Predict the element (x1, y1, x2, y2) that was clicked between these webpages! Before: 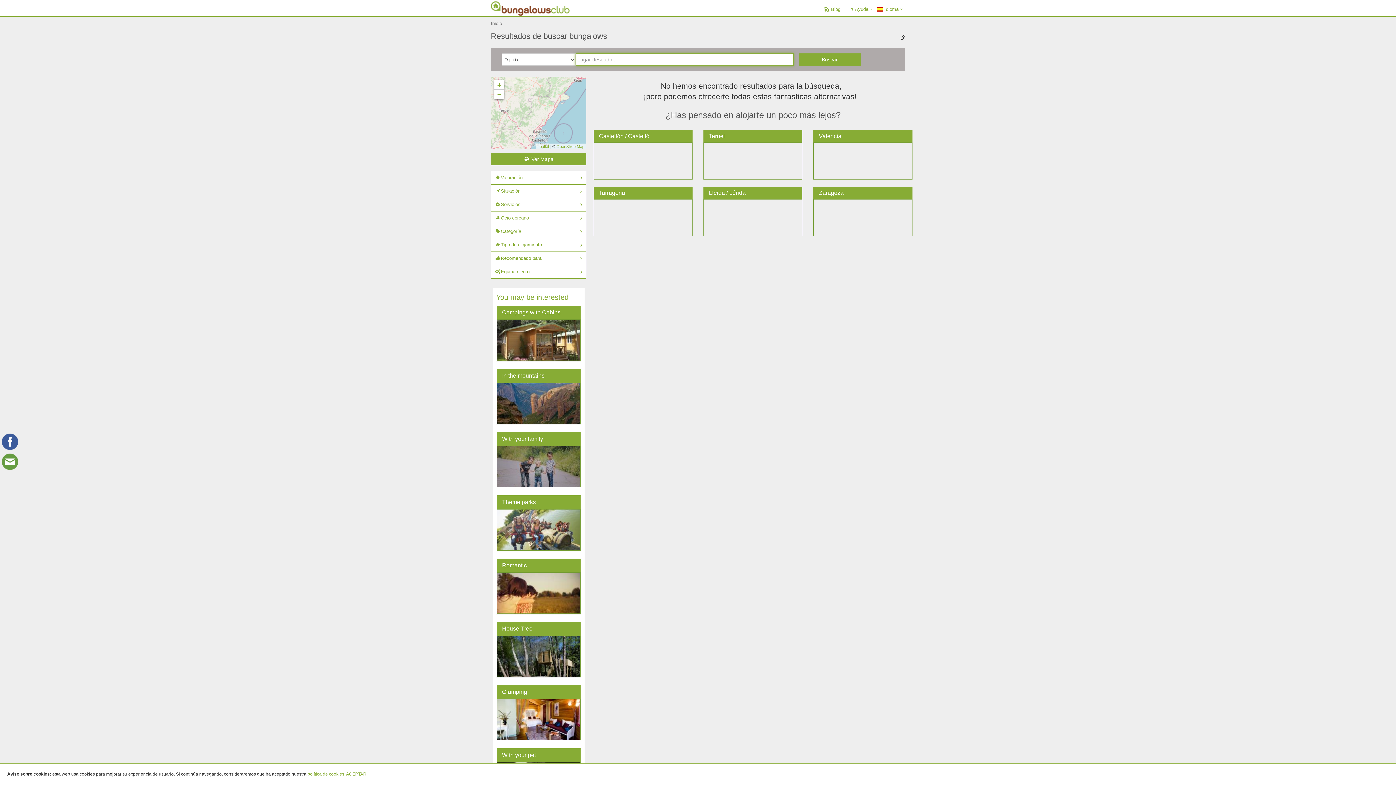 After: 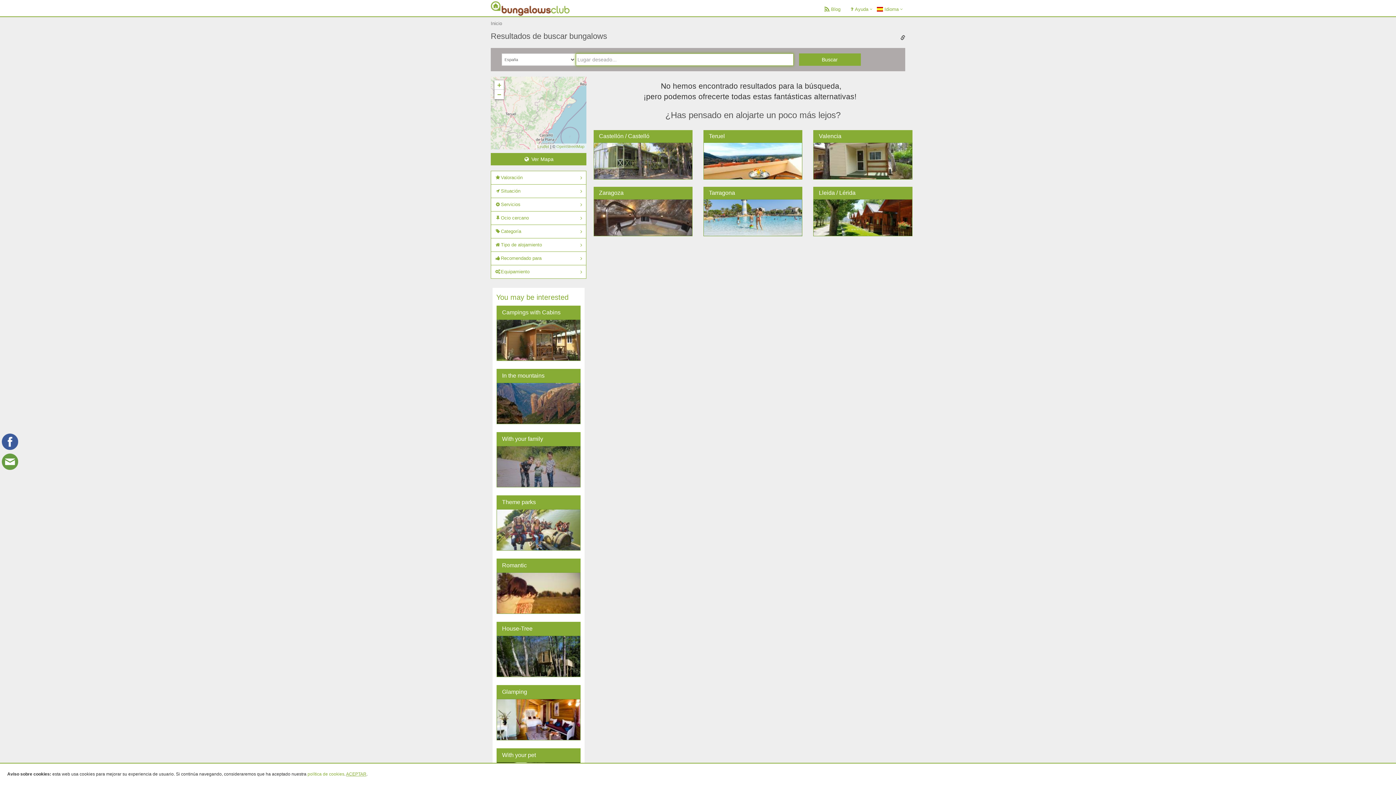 Action: label: Villafranca del Cid bbox: (592, 401, 630, 406)